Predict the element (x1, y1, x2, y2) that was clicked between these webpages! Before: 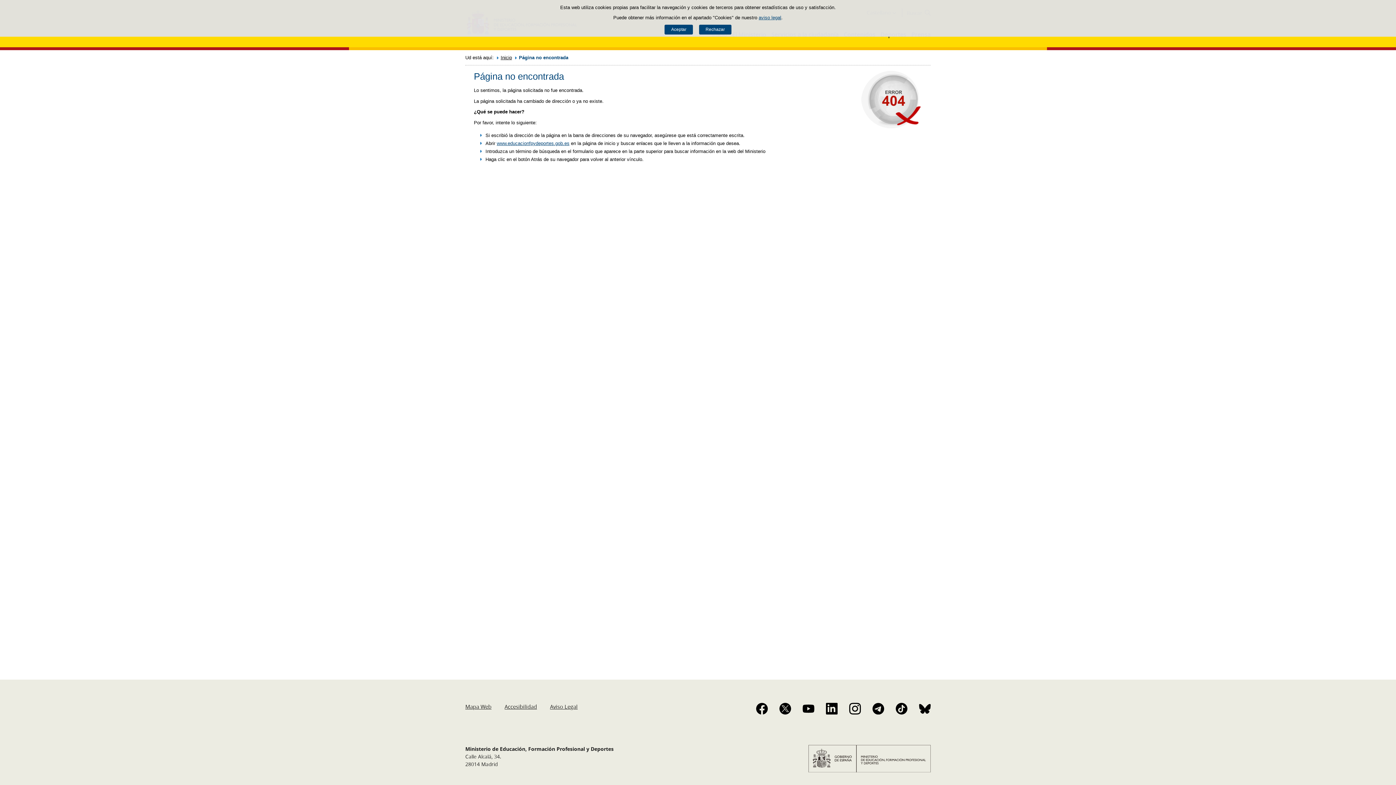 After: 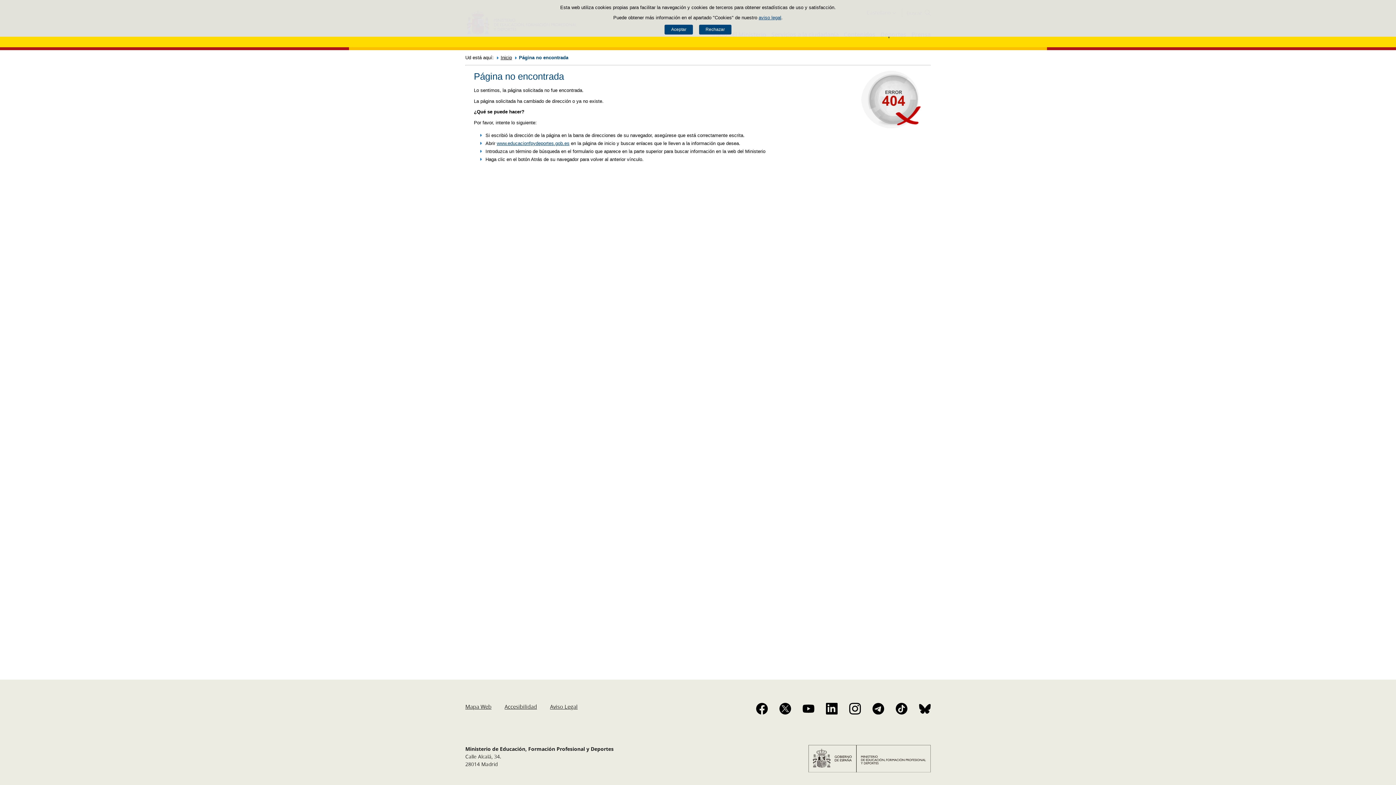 Action: bbox: (896, 703, 907, 714)